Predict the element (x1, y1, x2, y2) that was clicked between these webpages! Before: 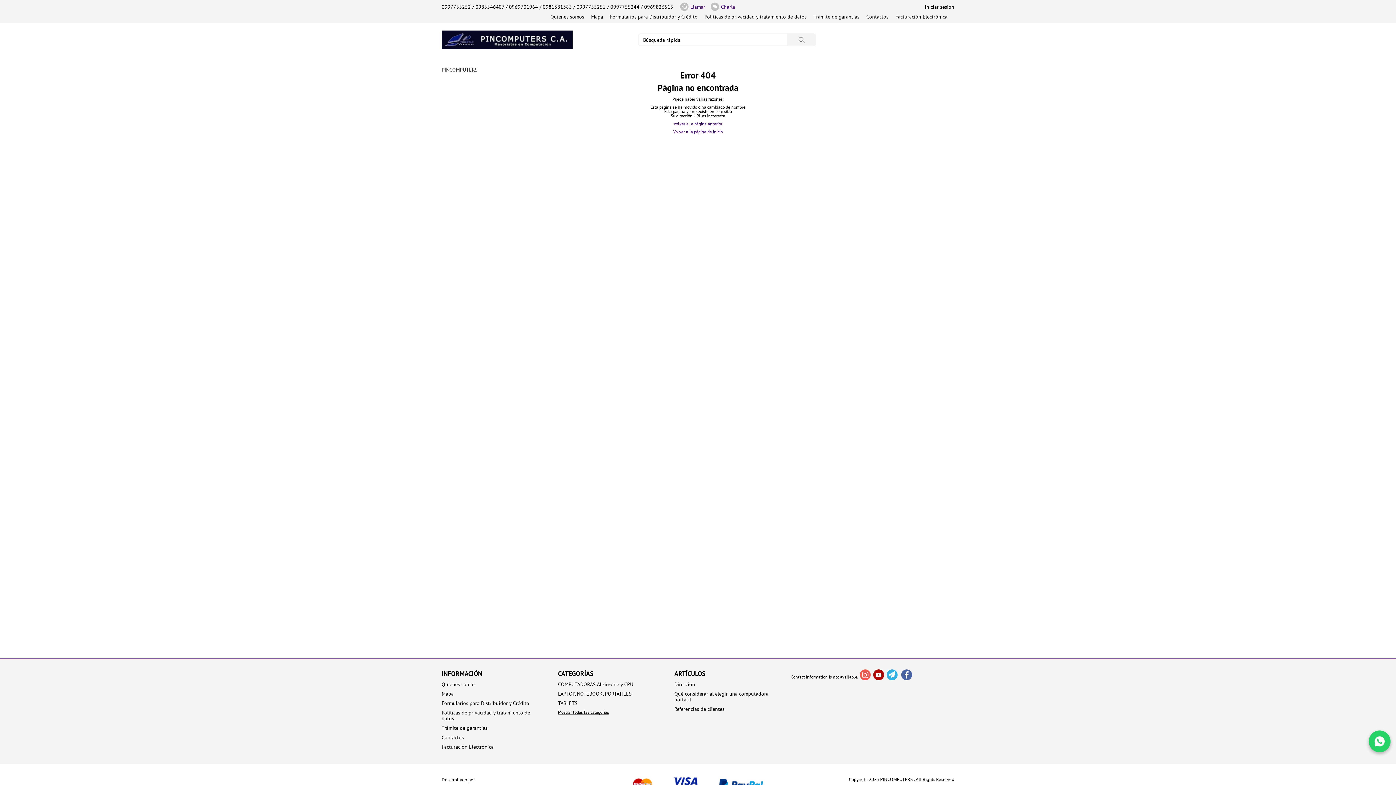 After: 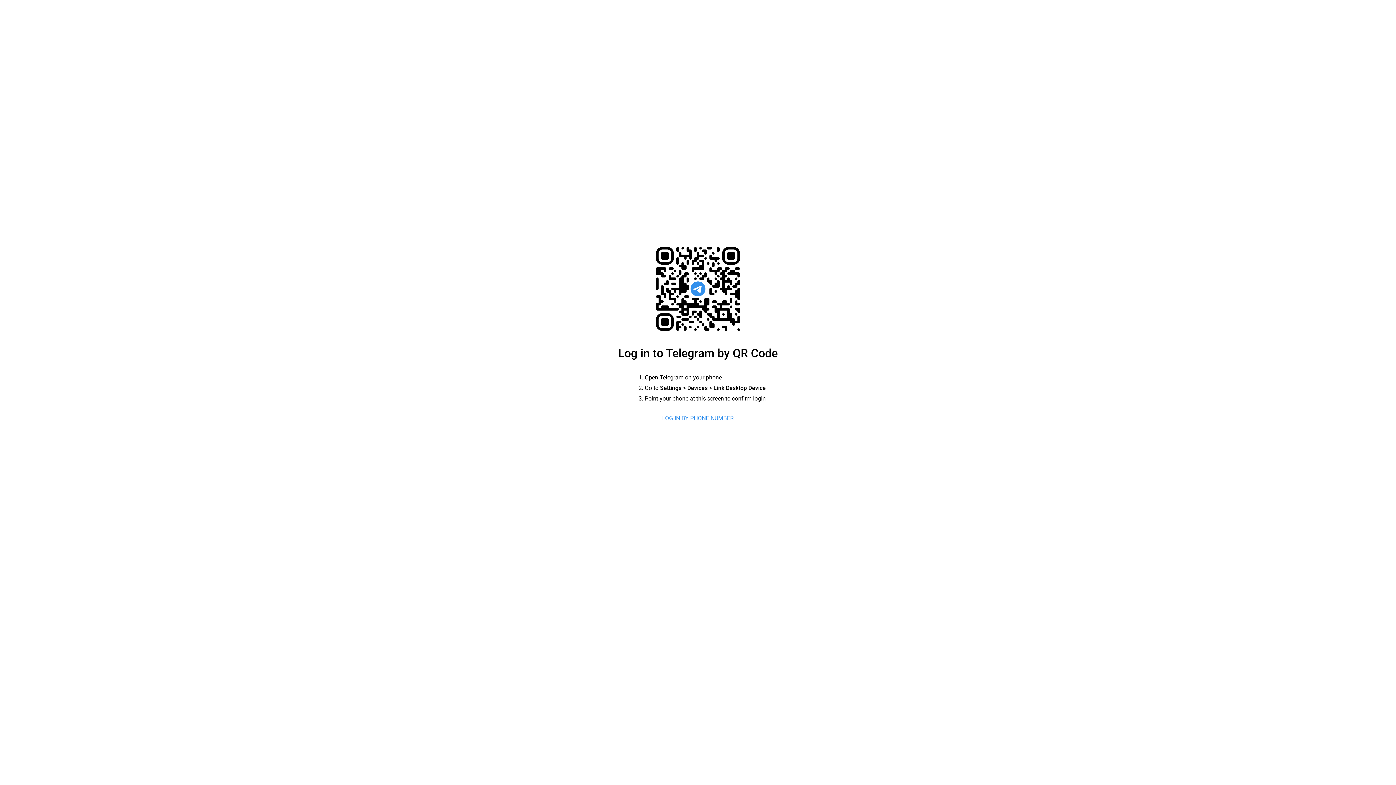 Action: bbox: (886, 669, 897, 680)